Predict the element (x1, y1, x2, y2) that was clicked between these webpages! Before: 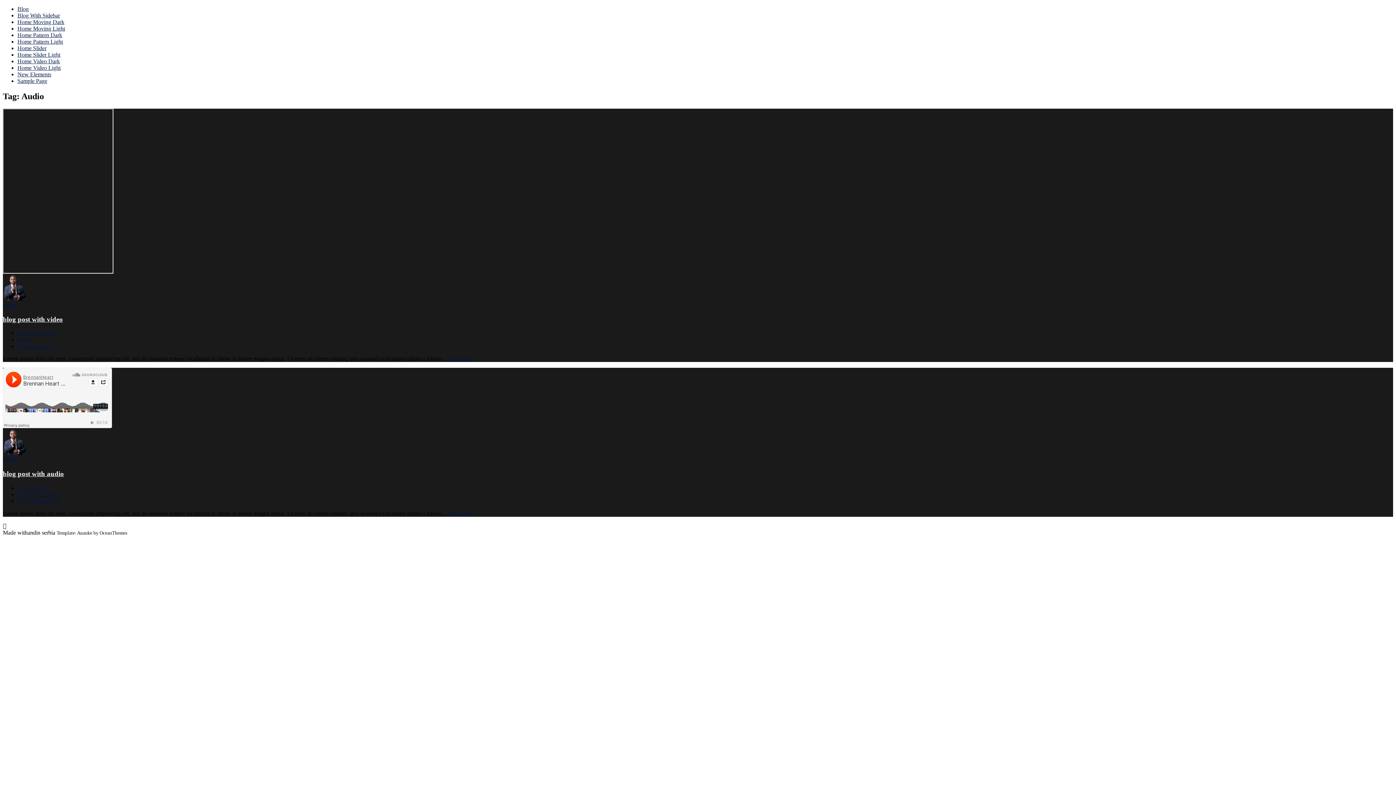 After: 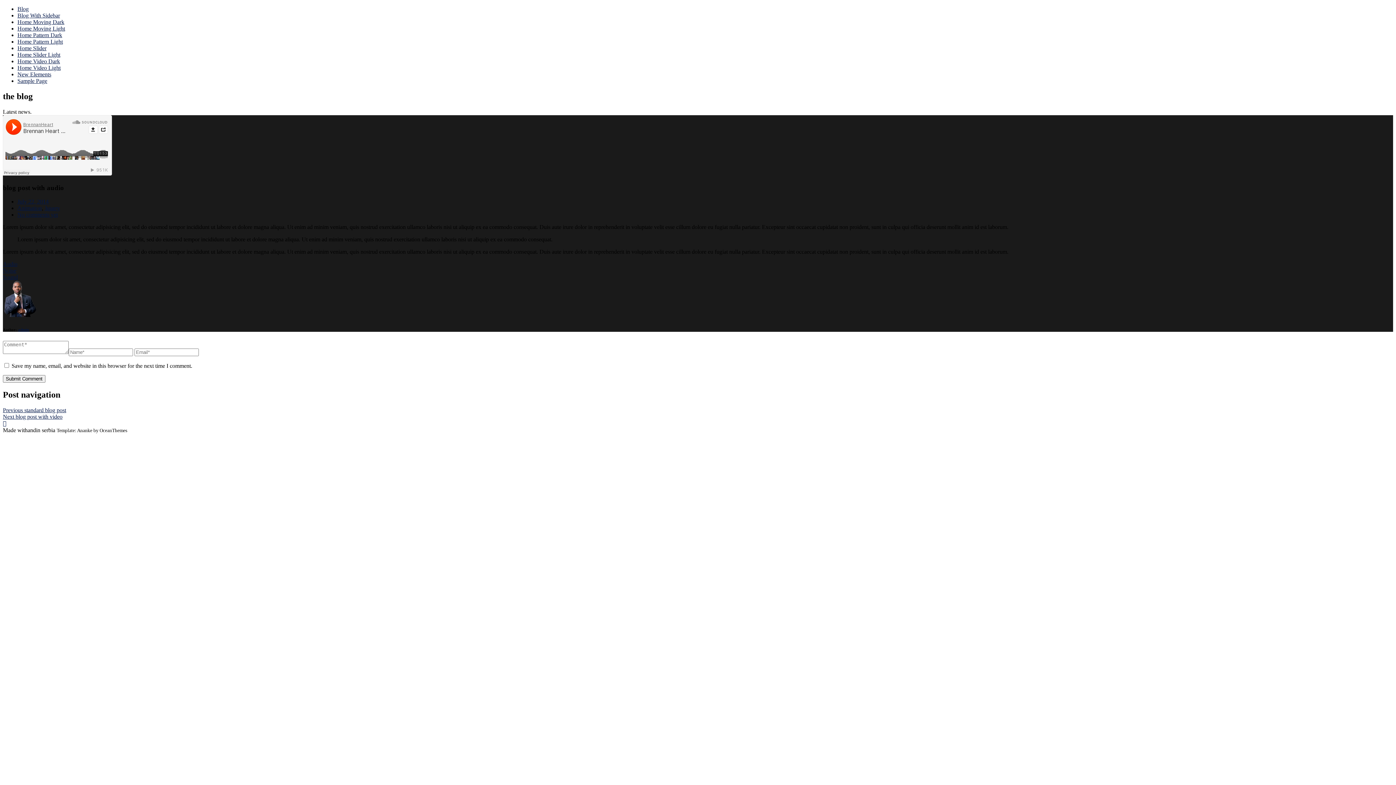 Action: bbox: (2, 470, 64, 477) label: blog post with audio